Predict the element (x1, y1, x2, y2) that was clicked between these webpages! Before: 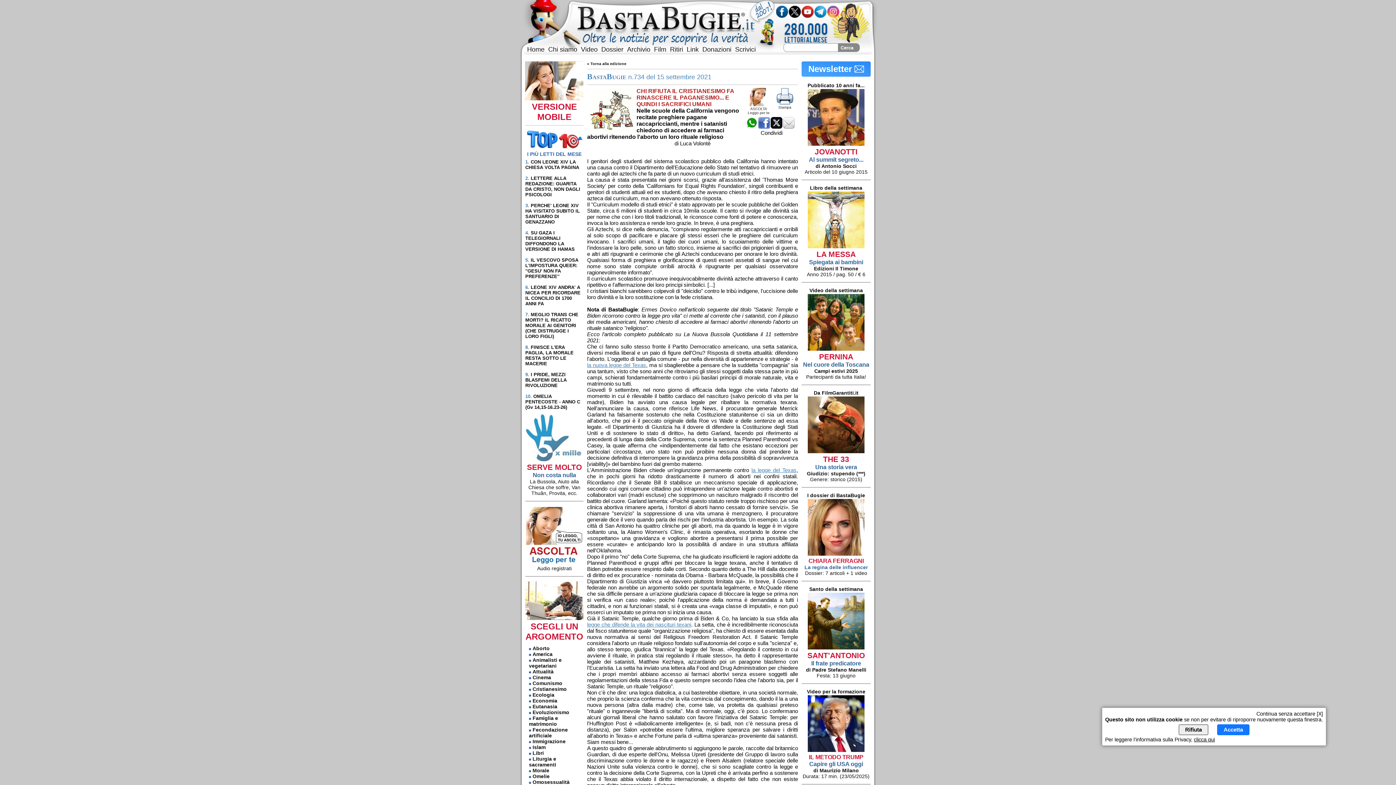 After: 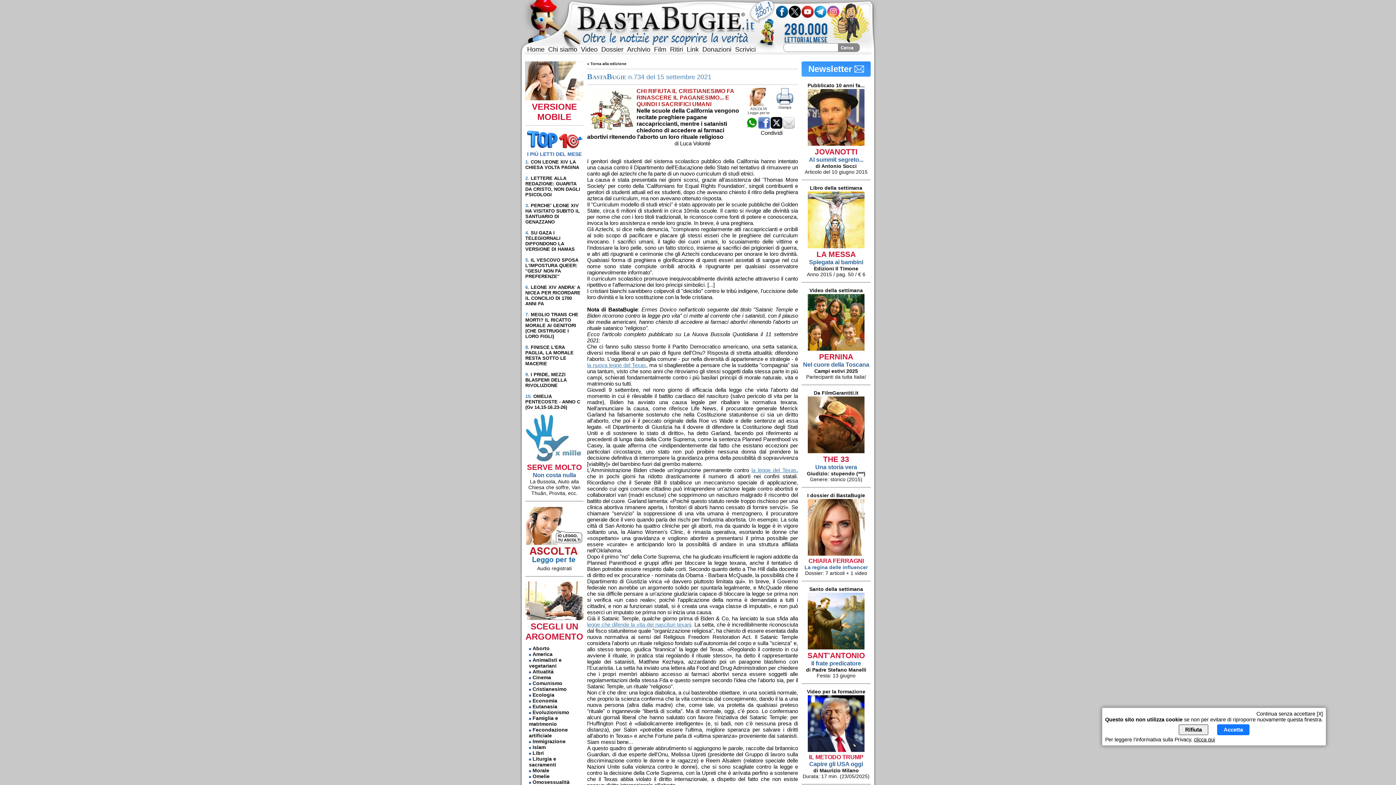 Action: bbox: (746, 123, 757, 129)